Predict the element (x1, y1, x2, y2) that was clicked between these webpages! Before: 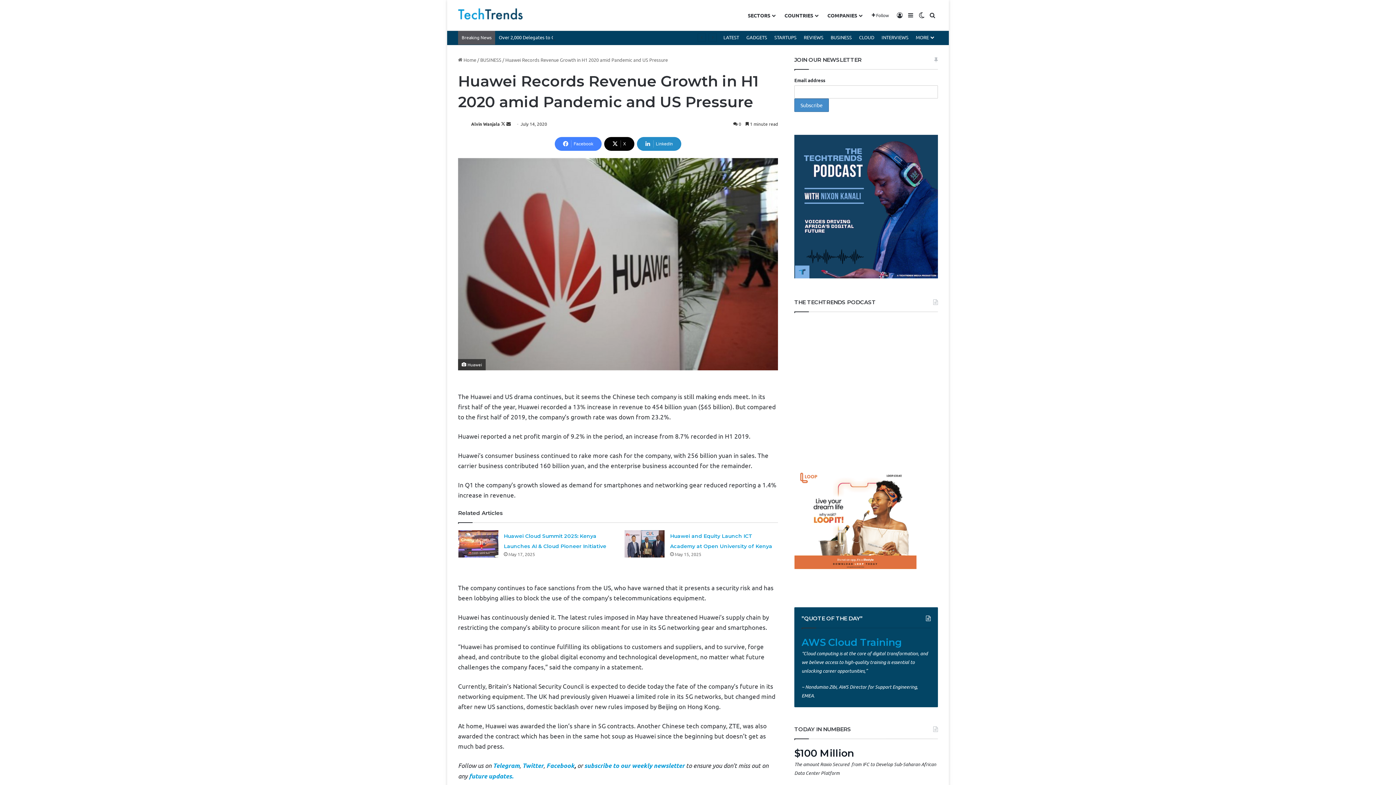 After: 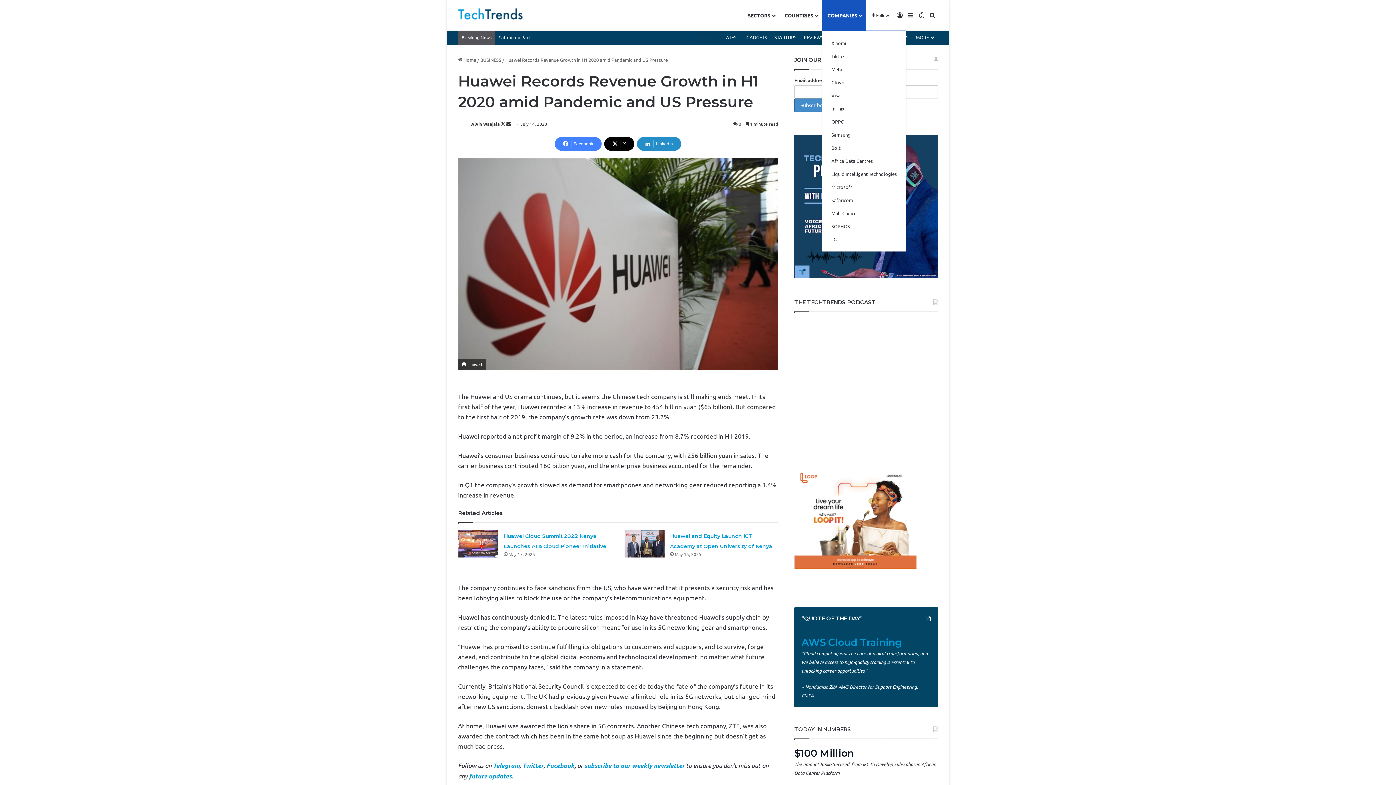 Action: label: COMPANIES bbox: (822, 0, 866, 30)